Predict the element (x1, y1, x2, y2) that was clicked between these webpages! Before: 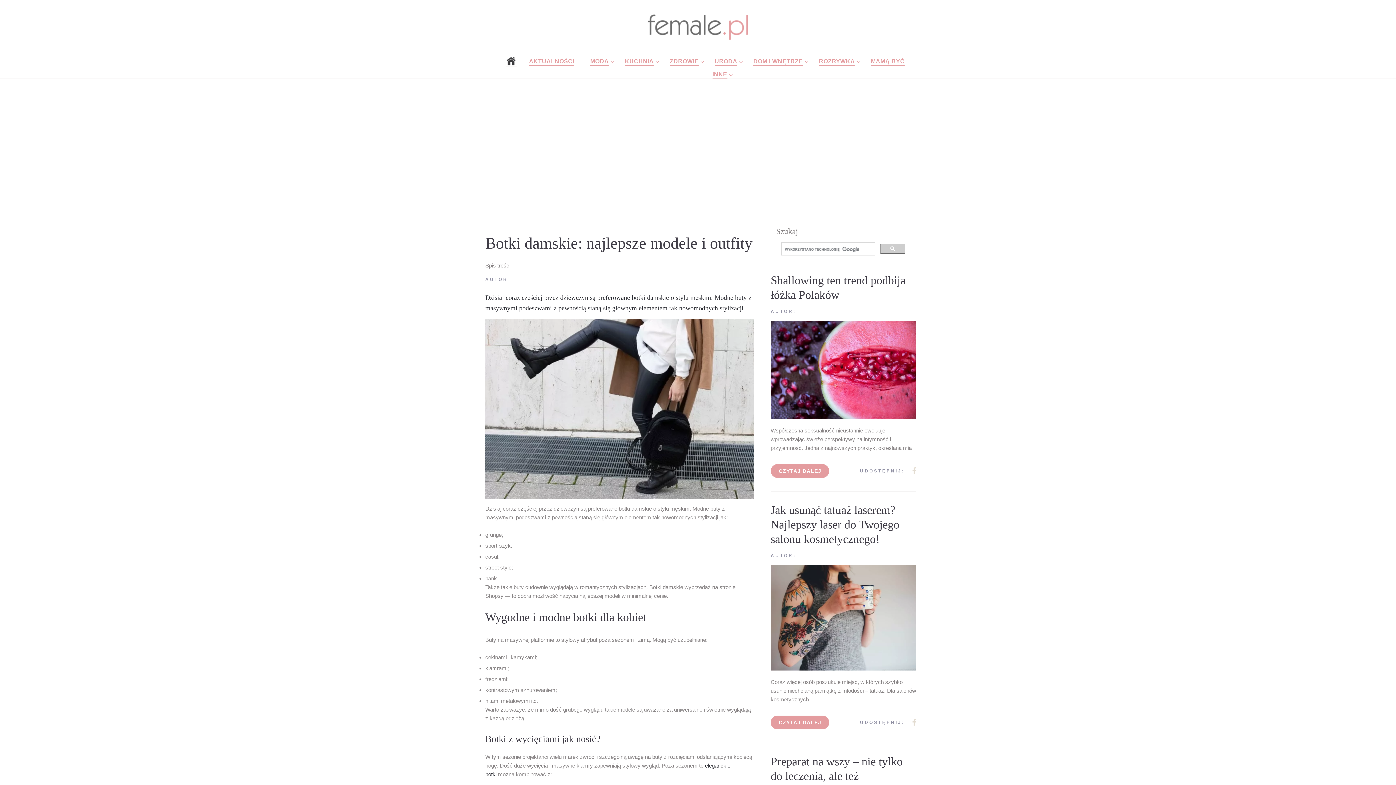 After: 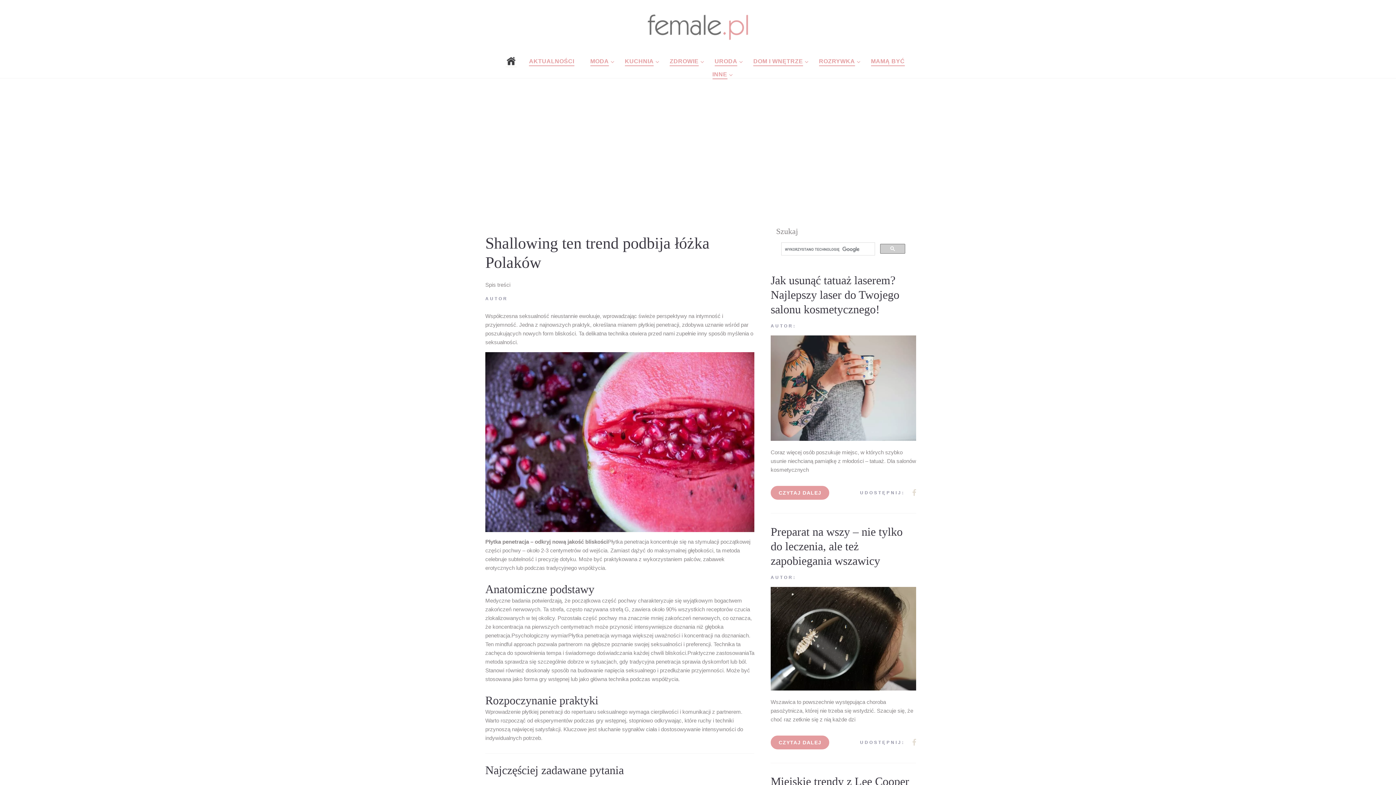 Action: bbox: (770, 321, 916, 419)